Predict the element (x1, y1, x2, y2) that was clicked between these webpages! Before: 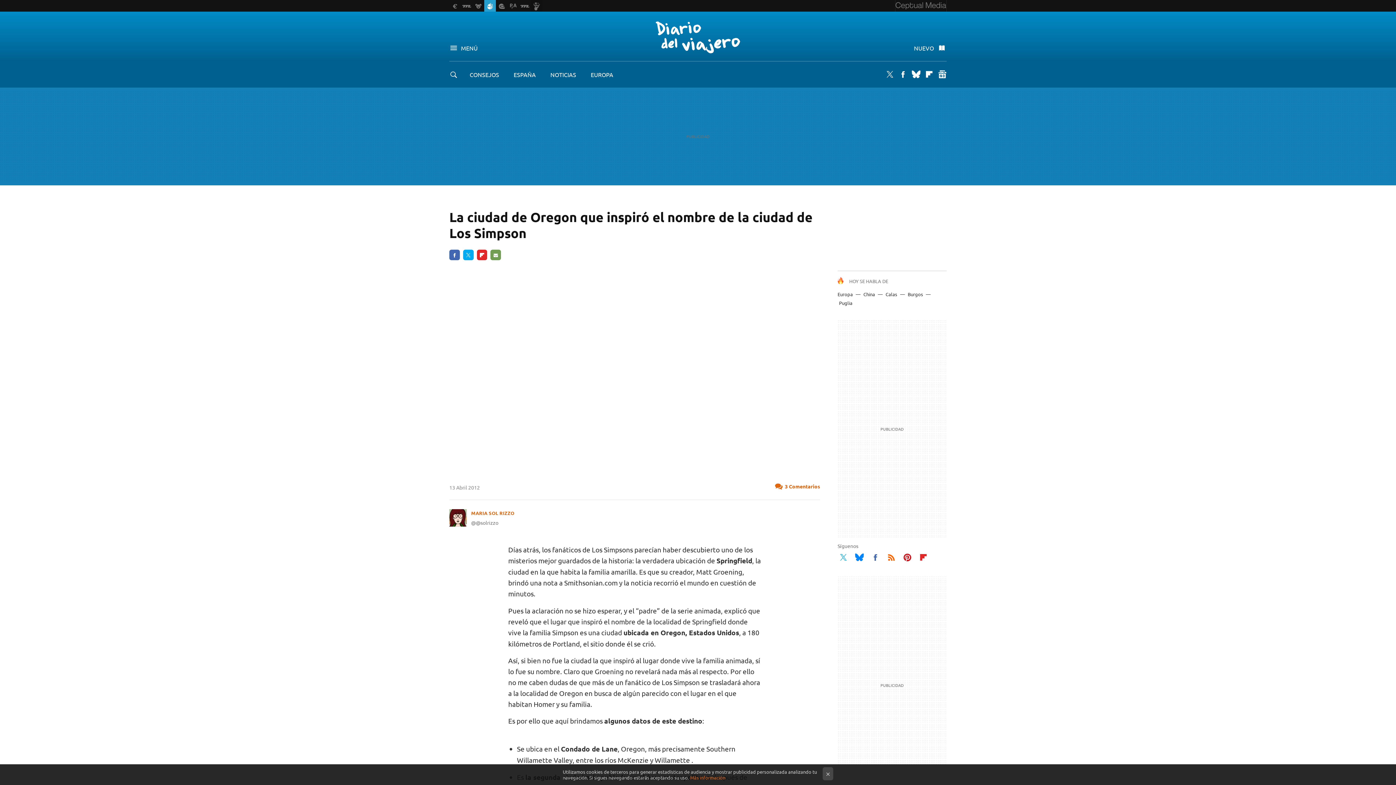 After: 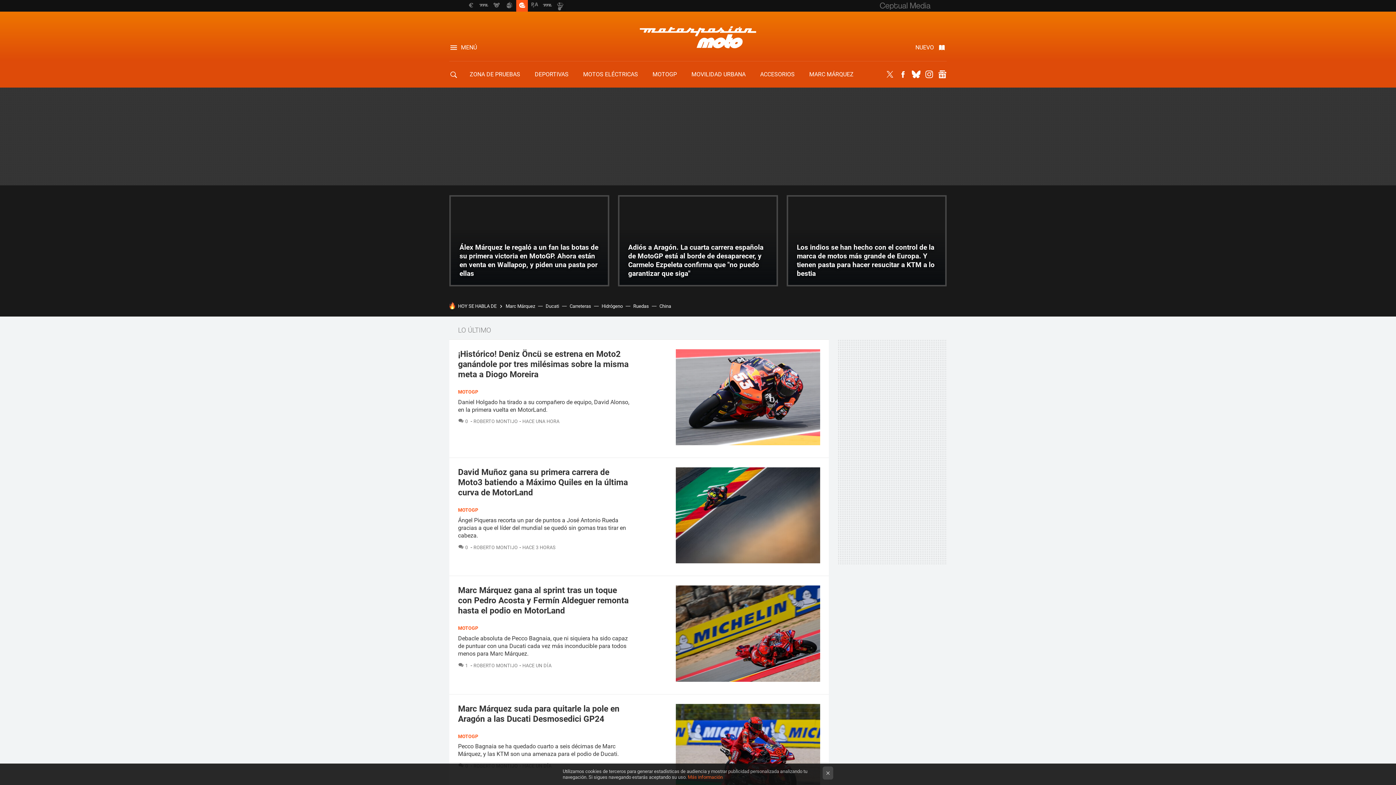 Action: bbox: (496, 0, 507, 11)